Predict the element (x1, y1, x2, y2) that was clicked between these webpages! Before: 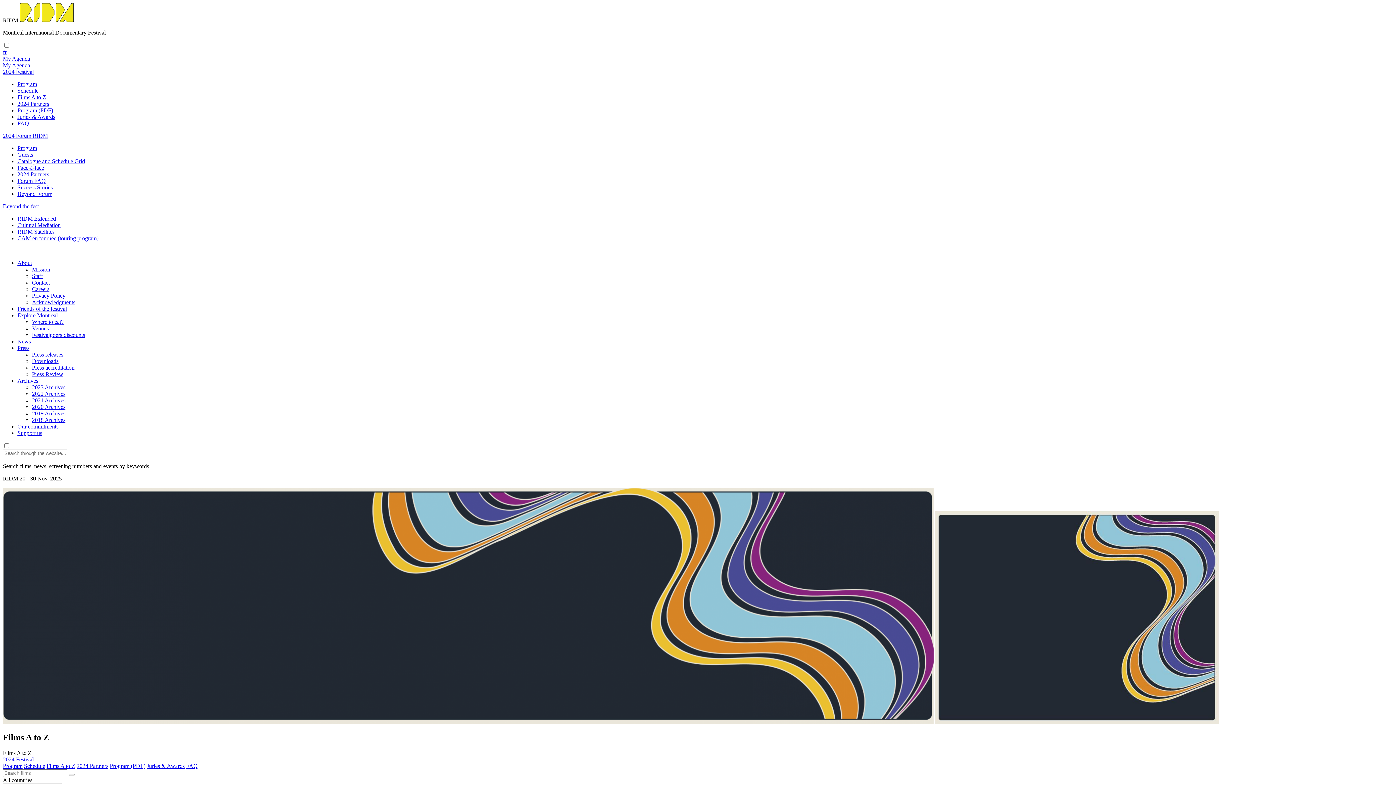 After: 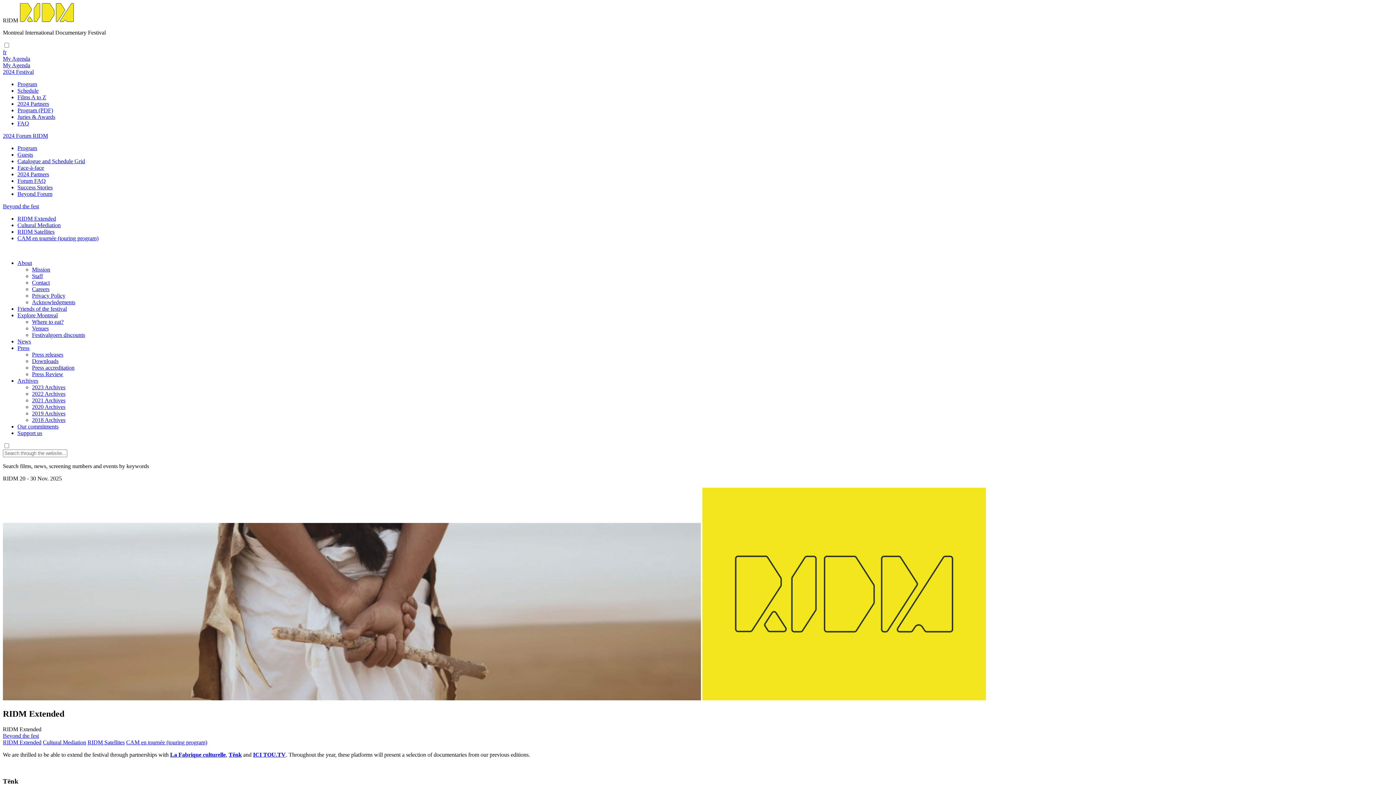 Action: bbox: (17, 215, 56, 221) label: RIDM Extended